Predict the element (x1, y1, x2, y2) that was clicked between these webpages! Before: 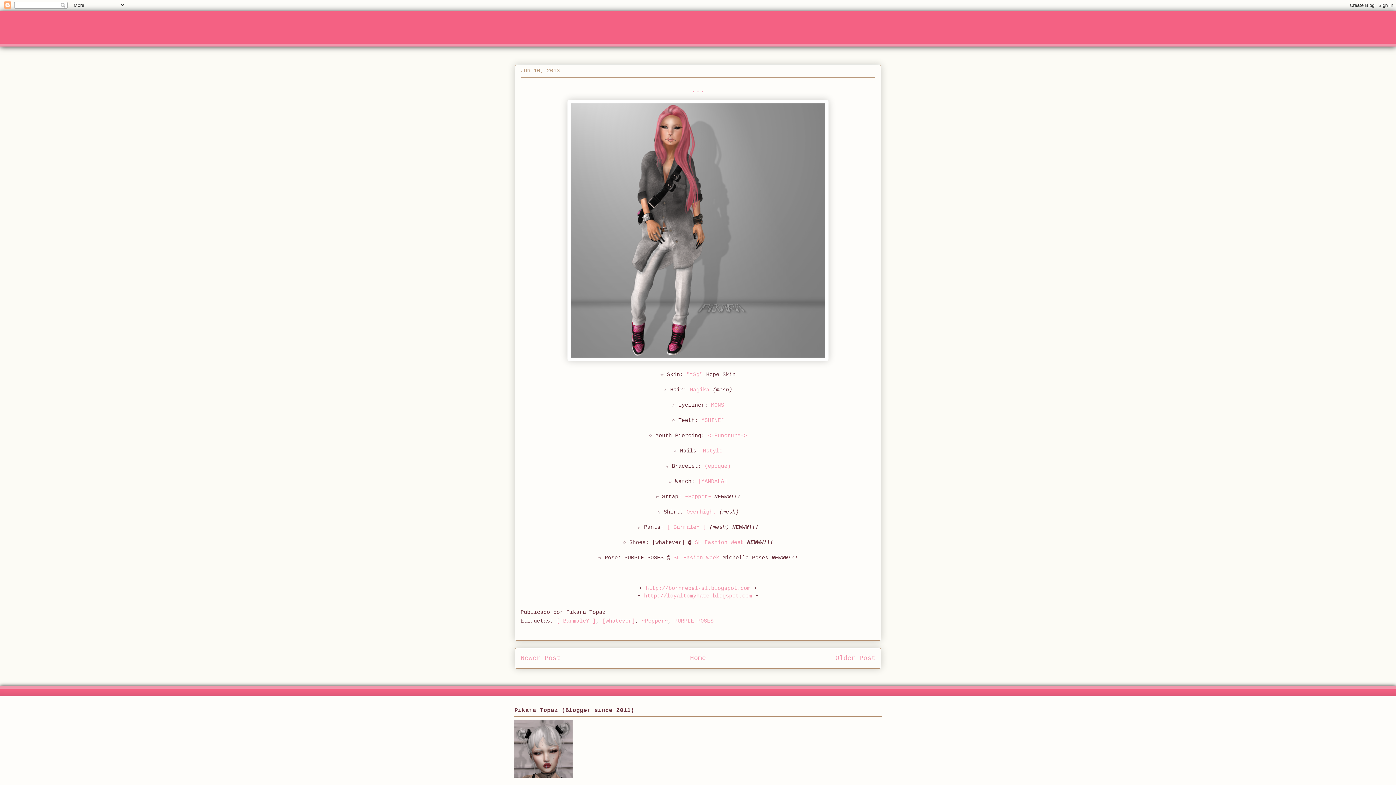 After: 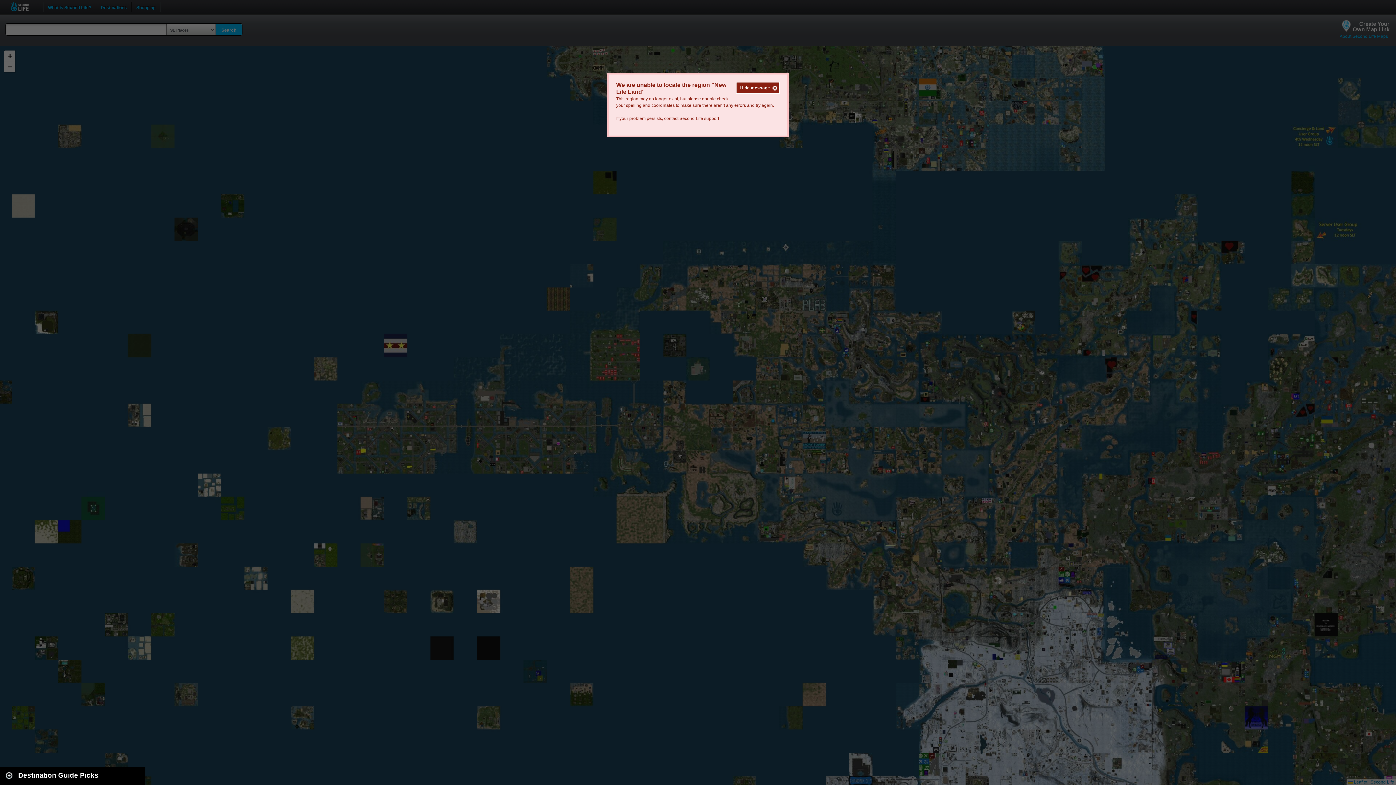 Action: label: *SHINE* bbox: (701, 417, 724, 424)